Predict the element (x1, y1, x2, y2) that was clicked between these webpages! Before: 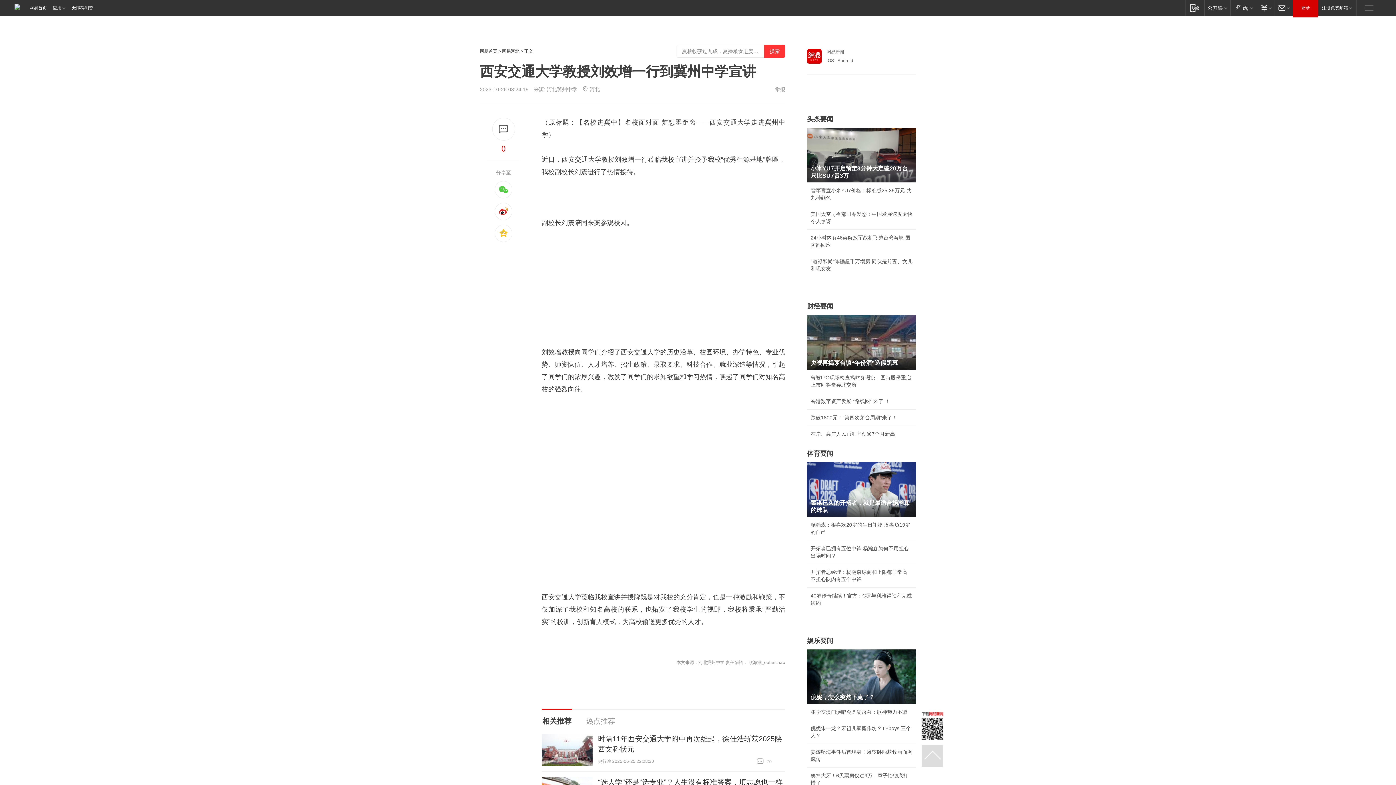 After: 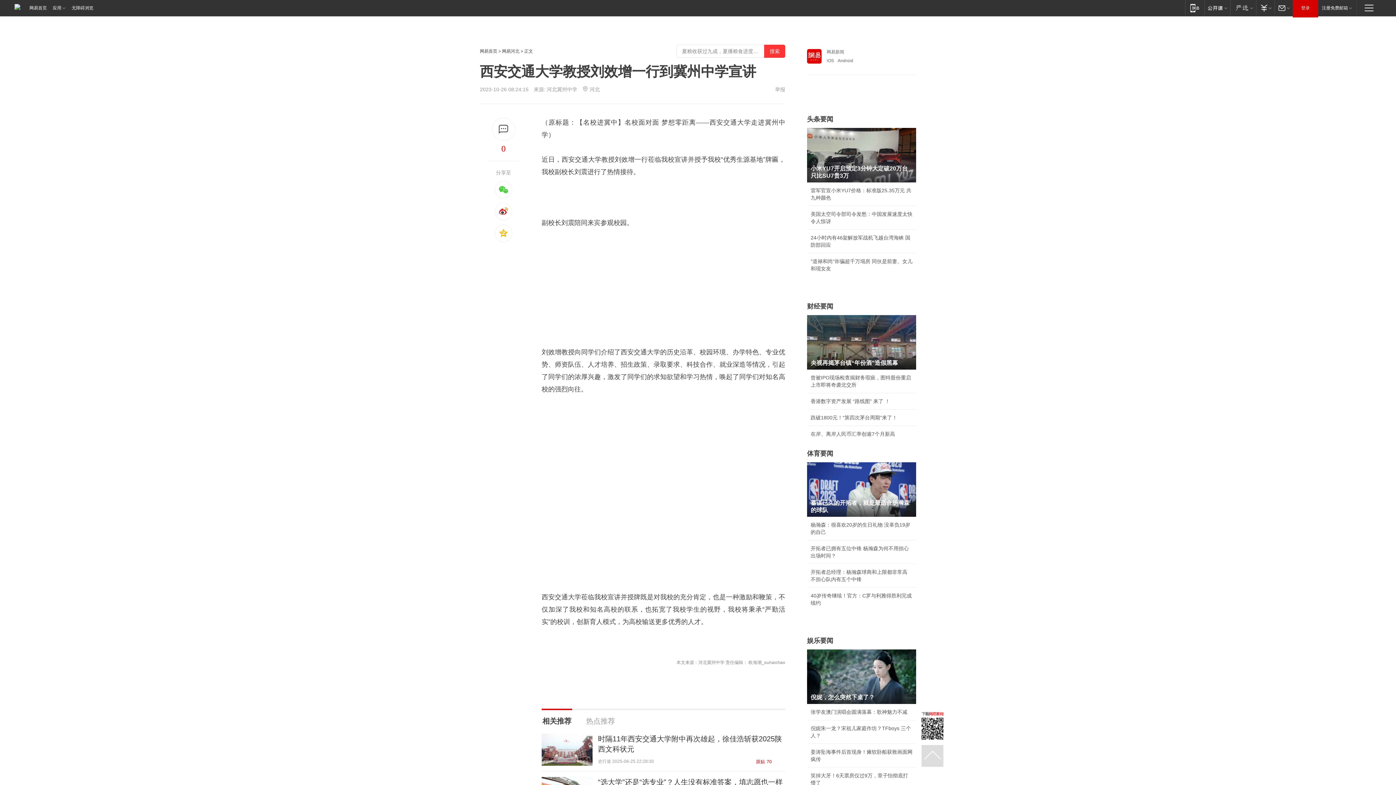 Action: bbox: (756, 758, 785, 765) label:  70
跟贴 70